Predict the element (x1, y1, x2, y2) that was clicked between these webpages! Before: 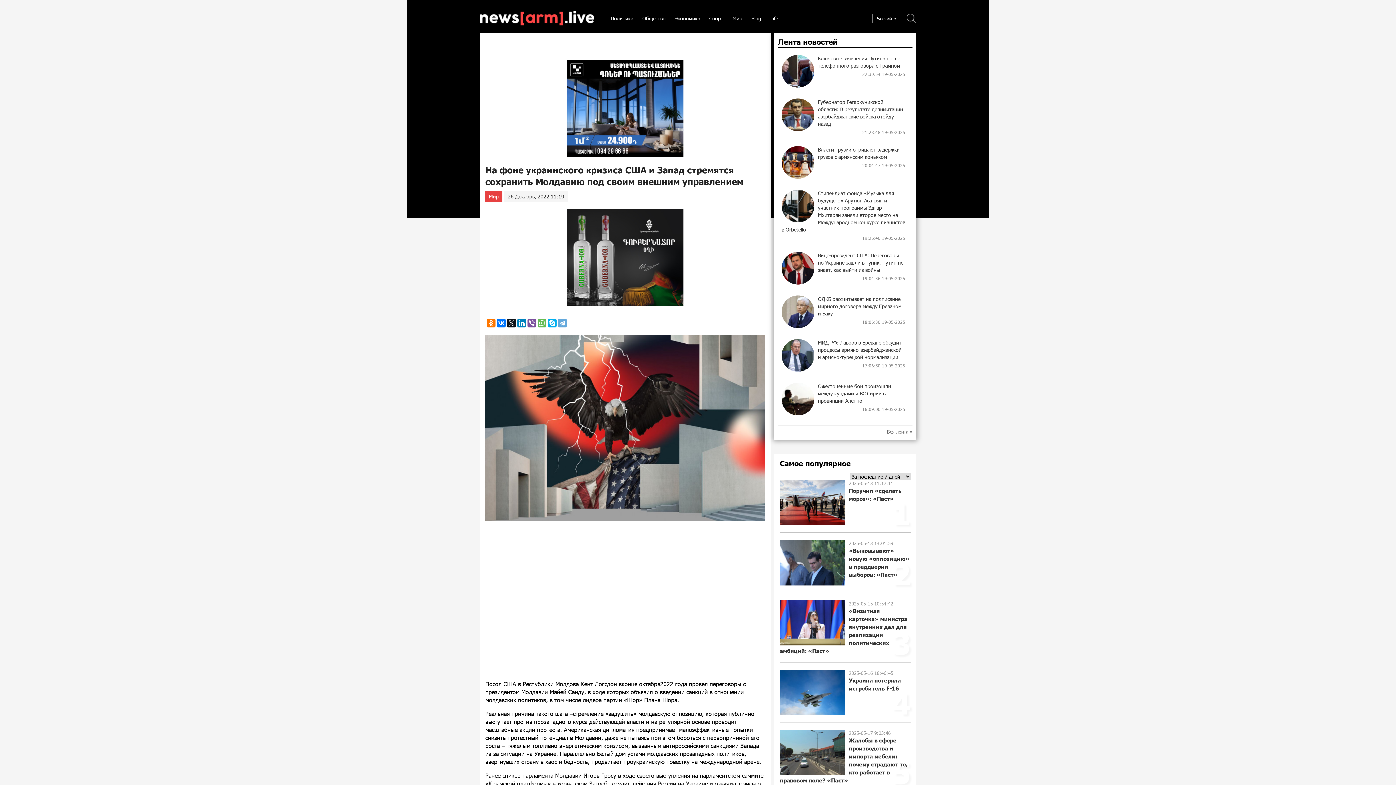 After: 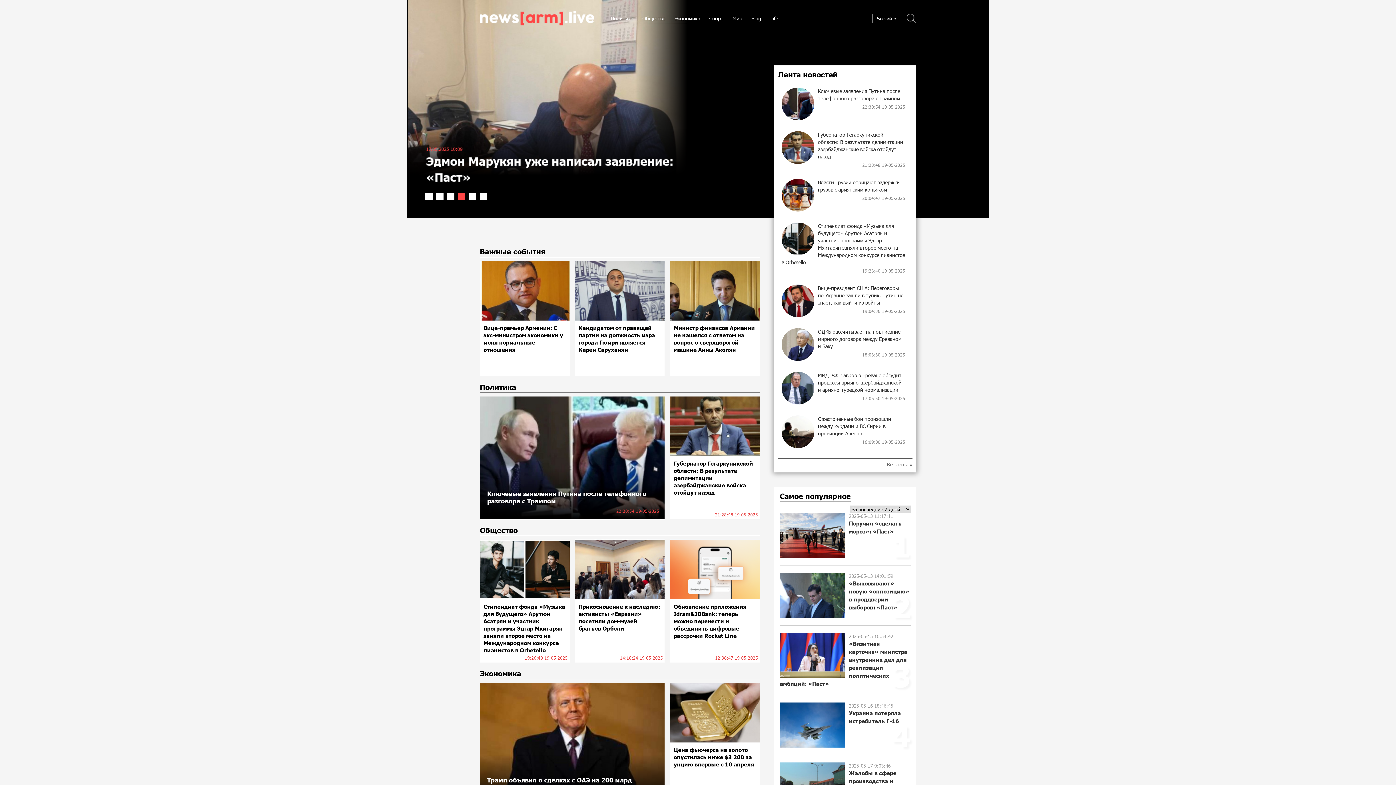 Action: bbox: (480, 10, 594, 25)